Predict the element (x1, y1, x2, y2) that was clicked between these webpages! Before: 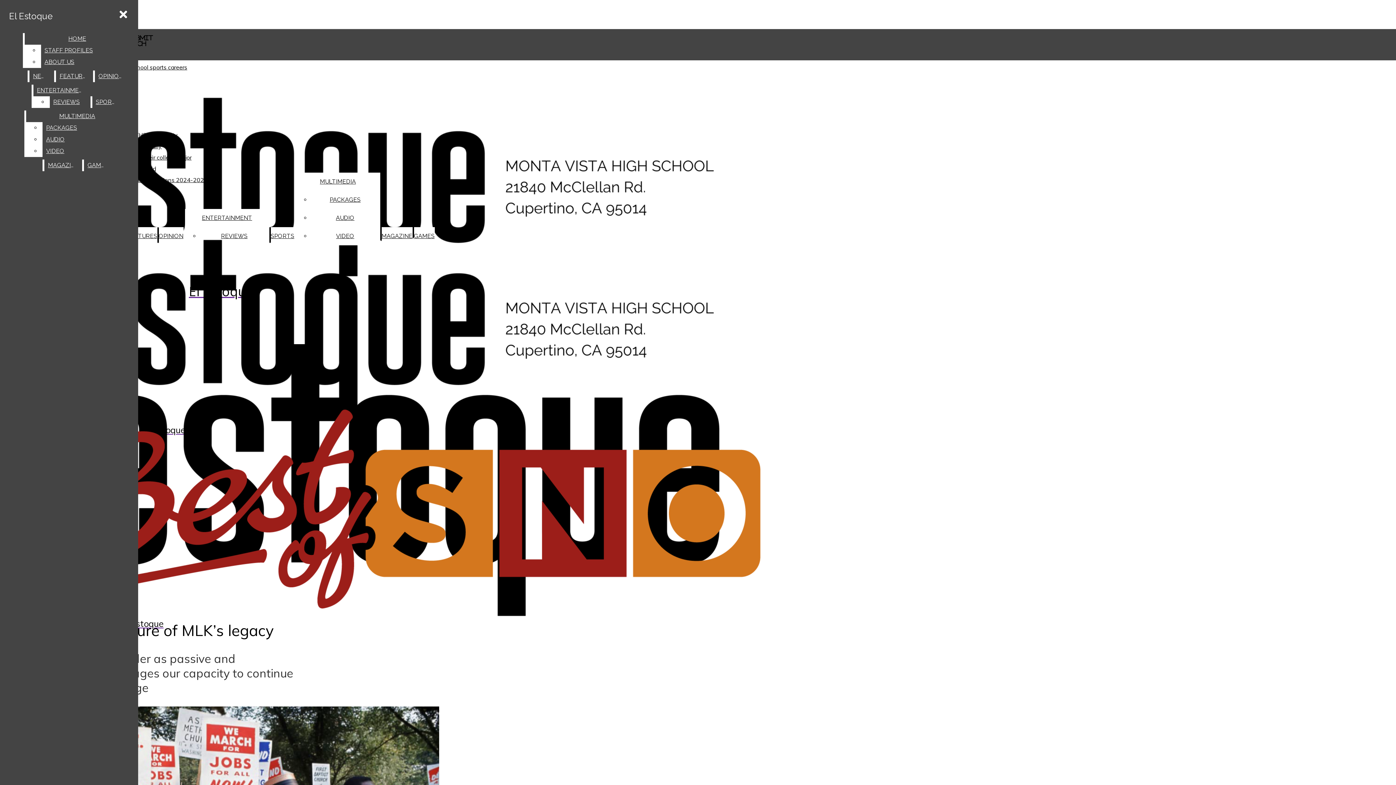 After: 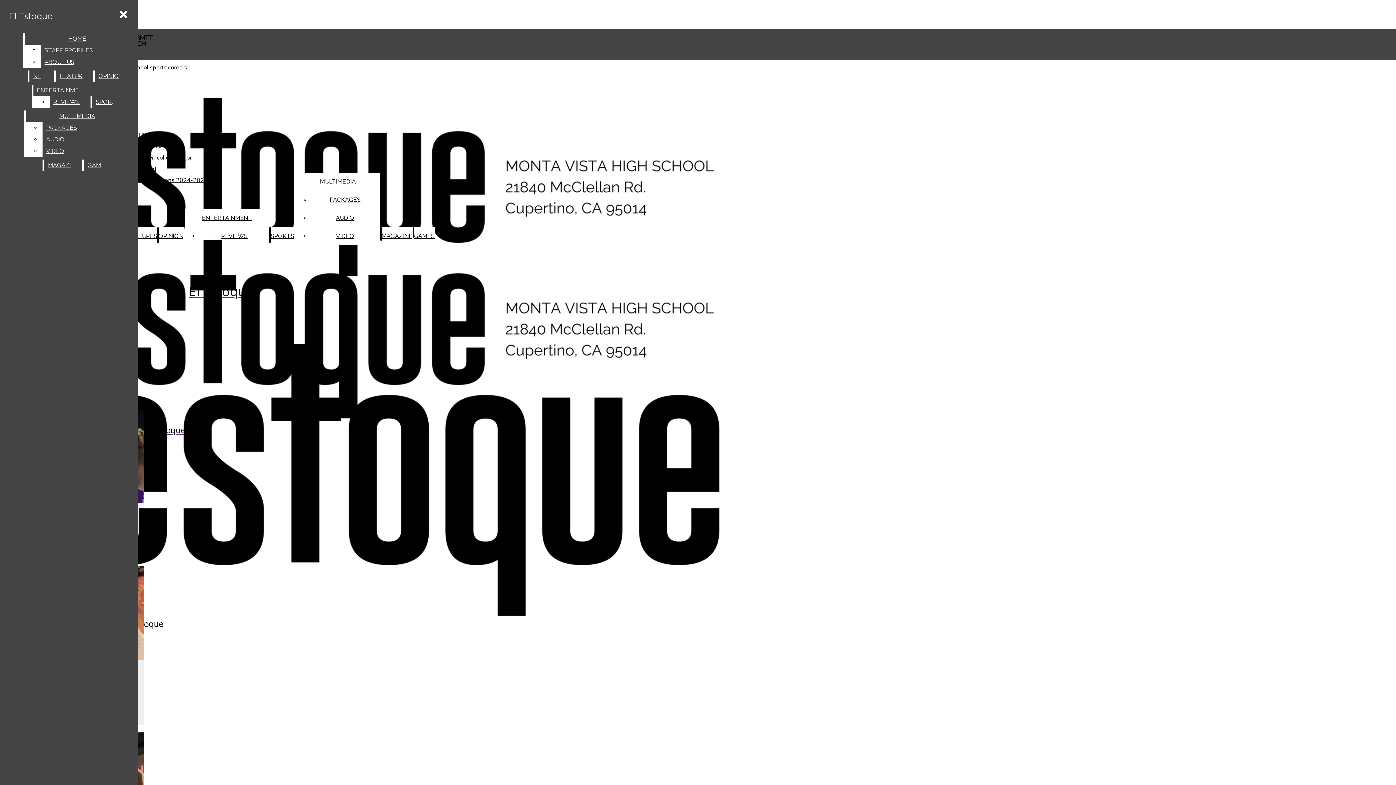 Action: bbox: (92, 96, 121, 108) label: SPORTS